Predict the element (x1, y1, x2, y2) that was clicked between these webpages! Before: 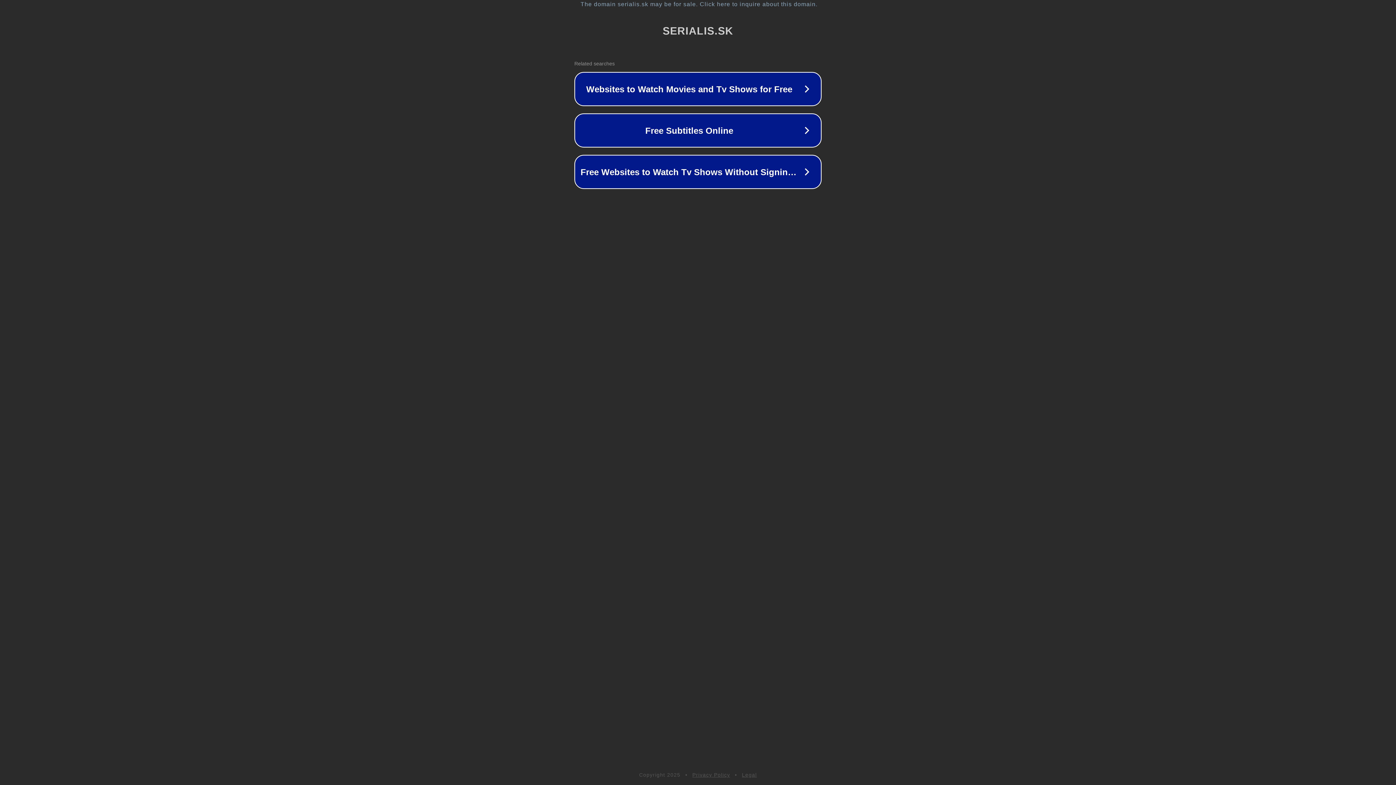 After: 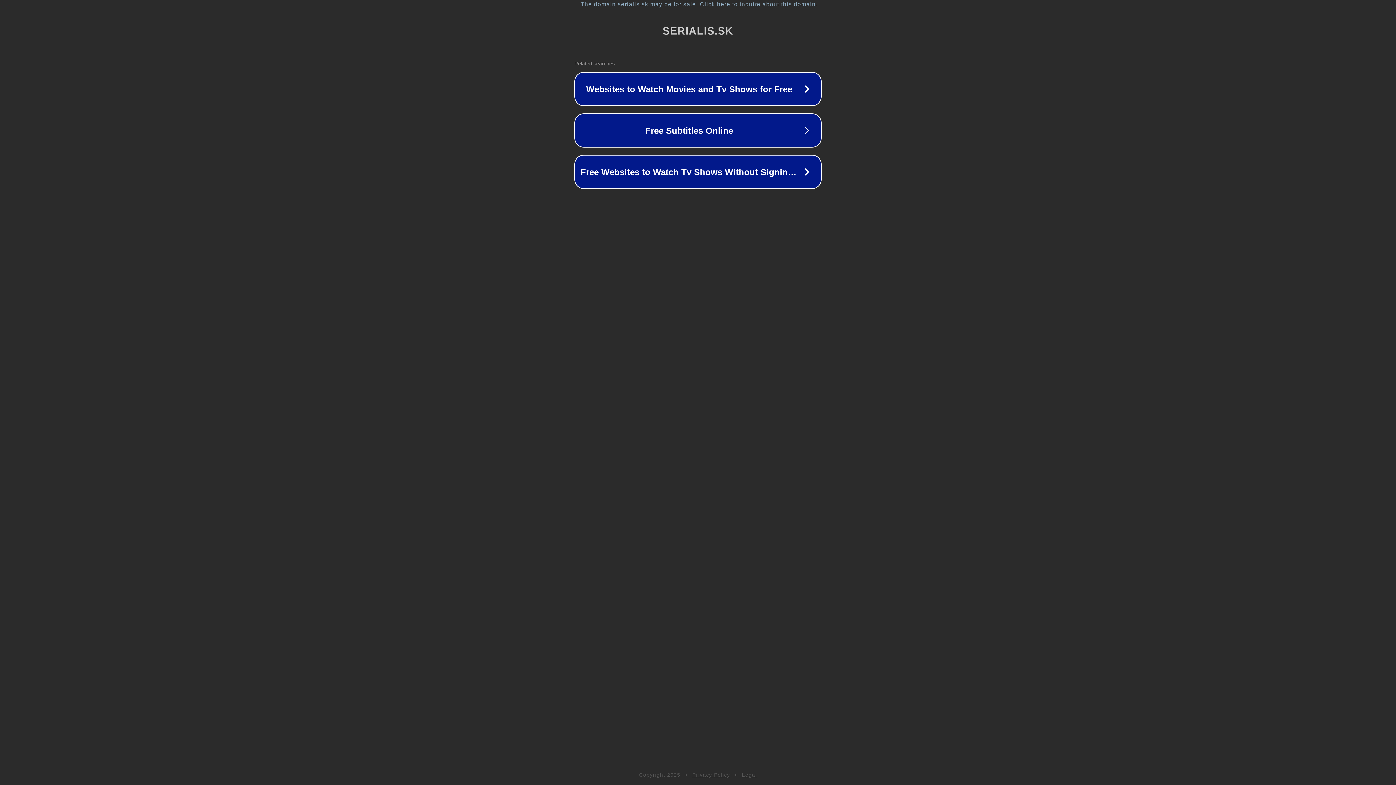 Action: label: Privacy Policy bbox: (692, 772, 730, 778)